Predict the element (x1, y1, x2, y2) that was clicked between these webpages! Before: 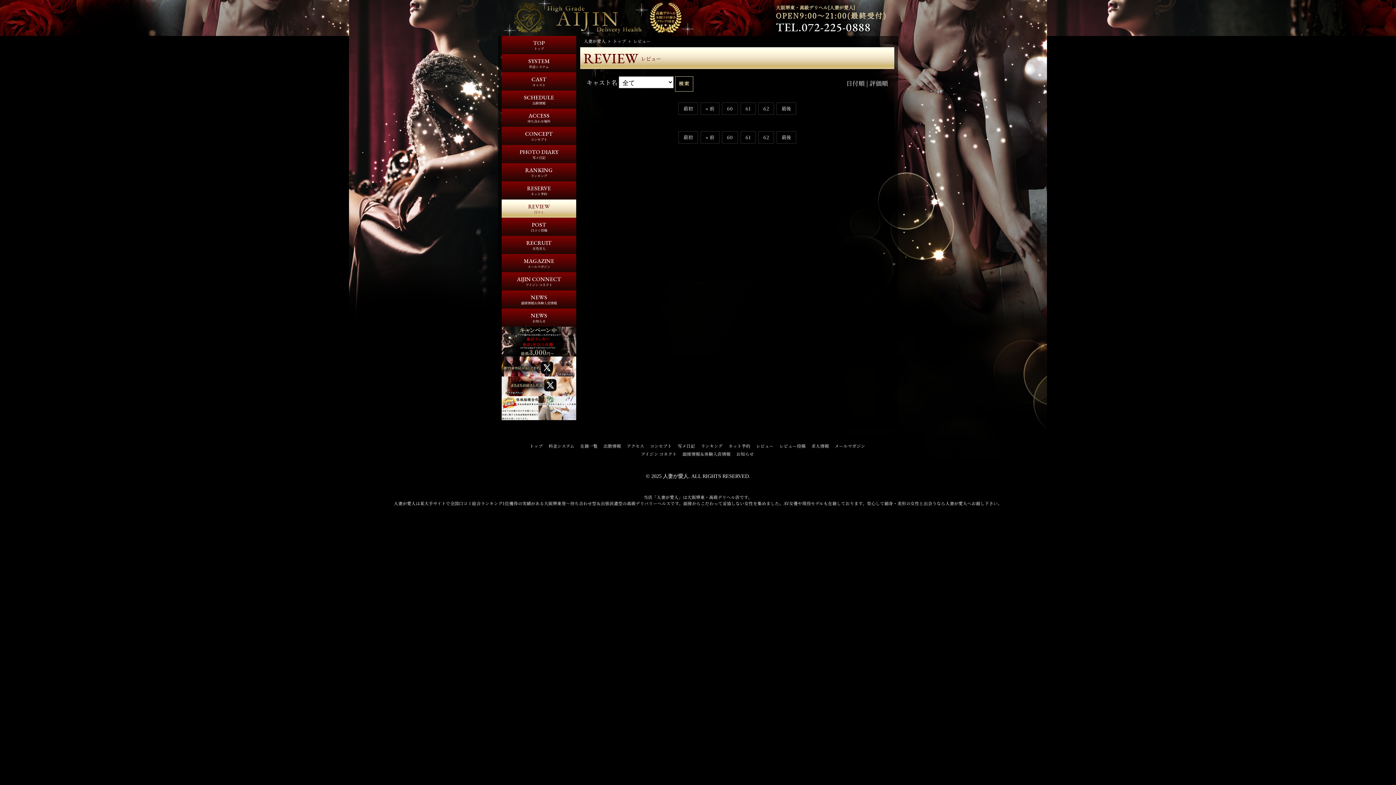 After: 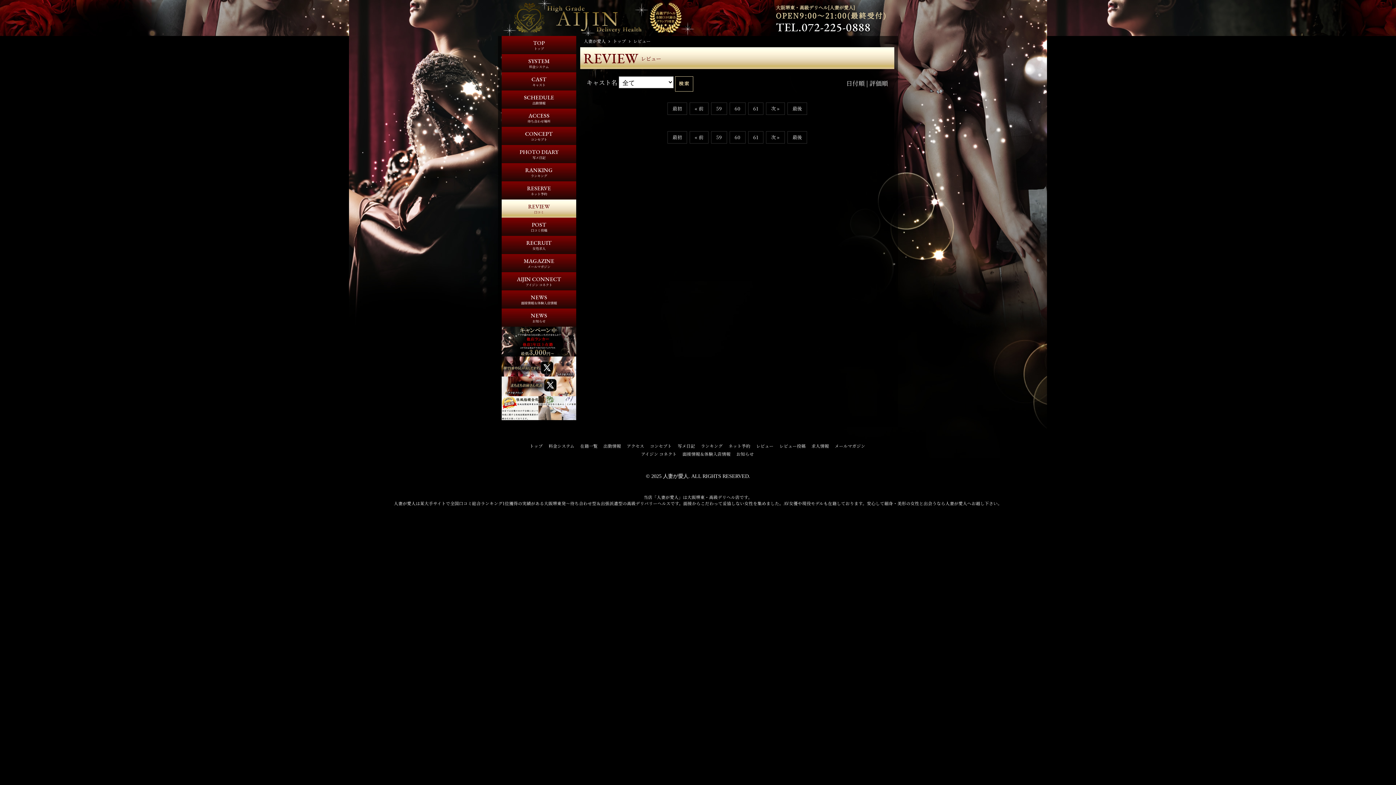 Action: label: 60 bbox: (722, 131, 738, 143)